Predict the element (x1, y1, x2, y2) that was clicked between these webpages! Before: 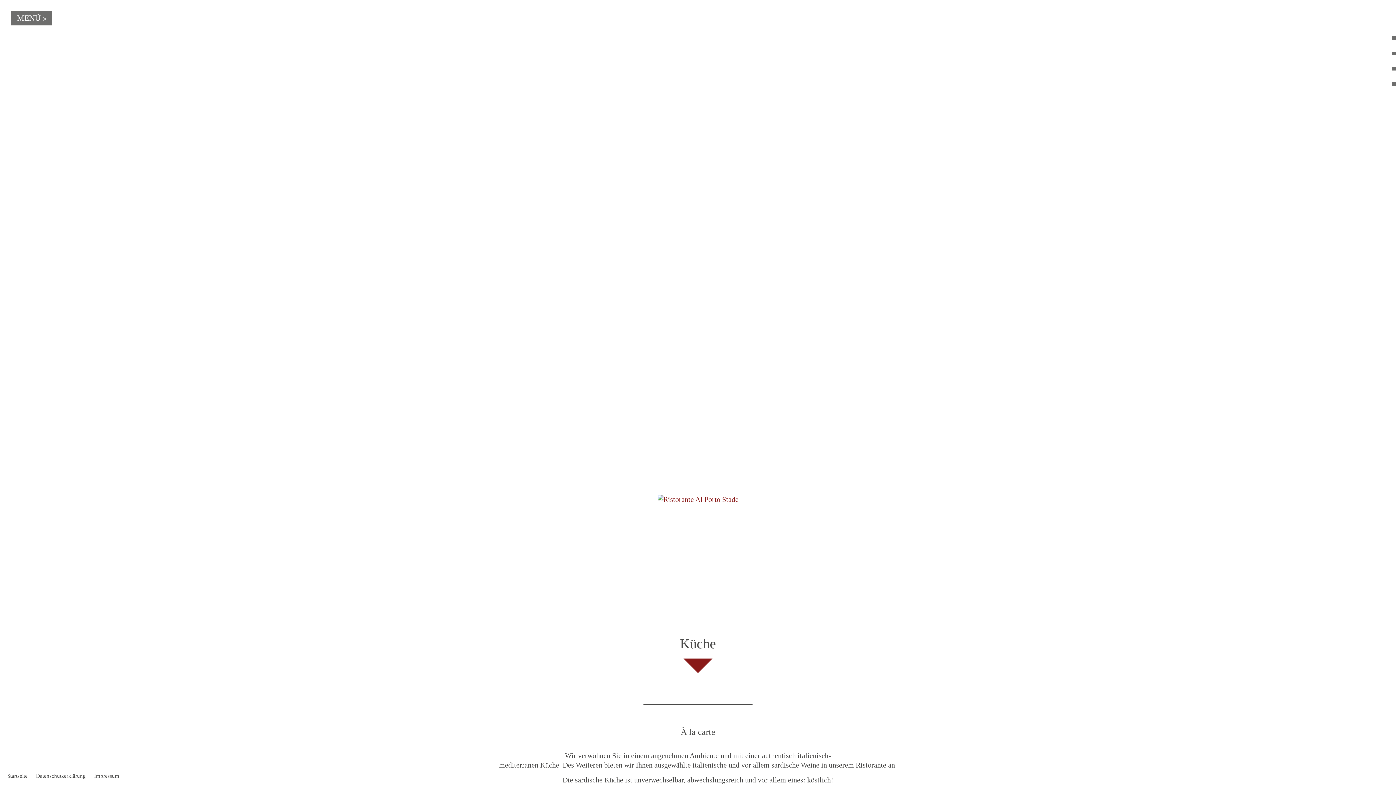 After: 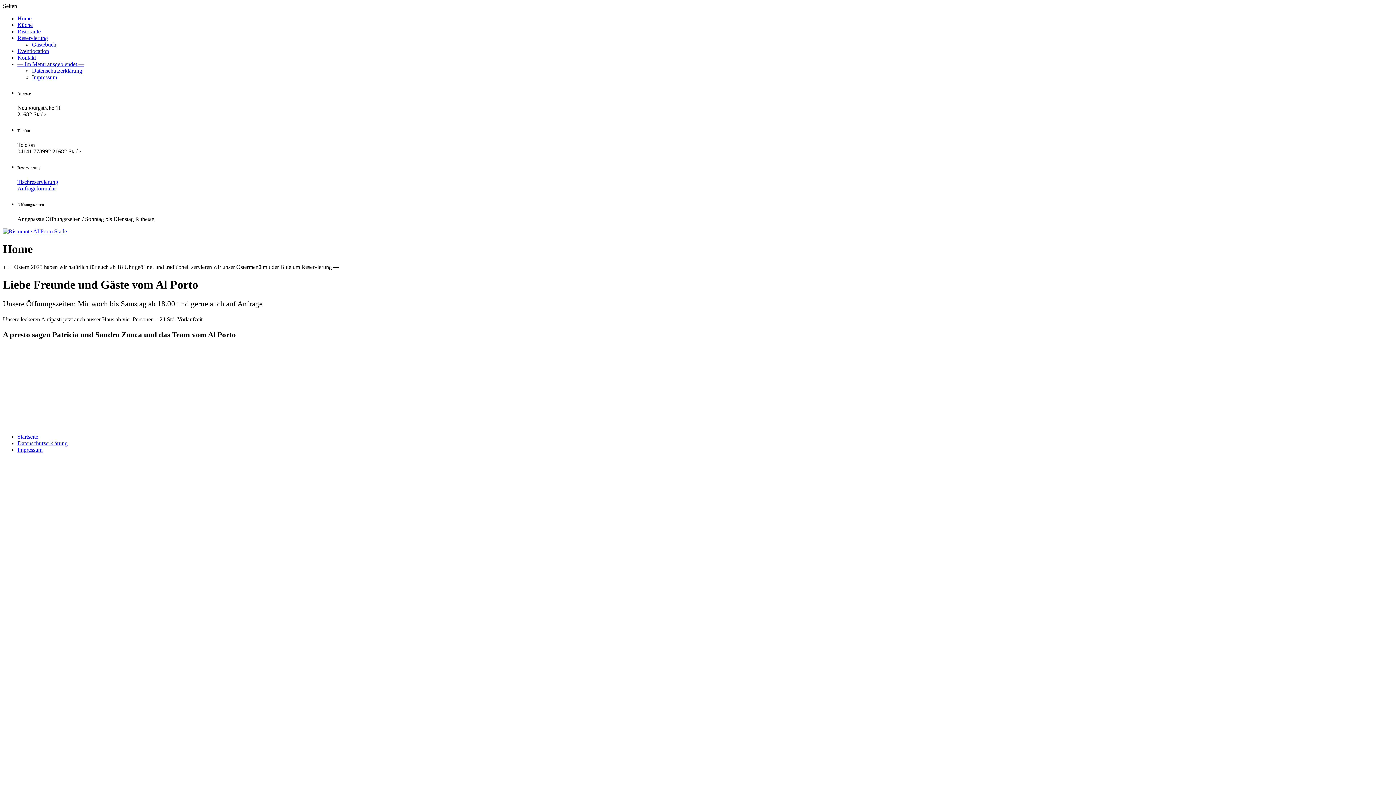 Action: bbox: (7, 773, 27, 779) label: Startseite